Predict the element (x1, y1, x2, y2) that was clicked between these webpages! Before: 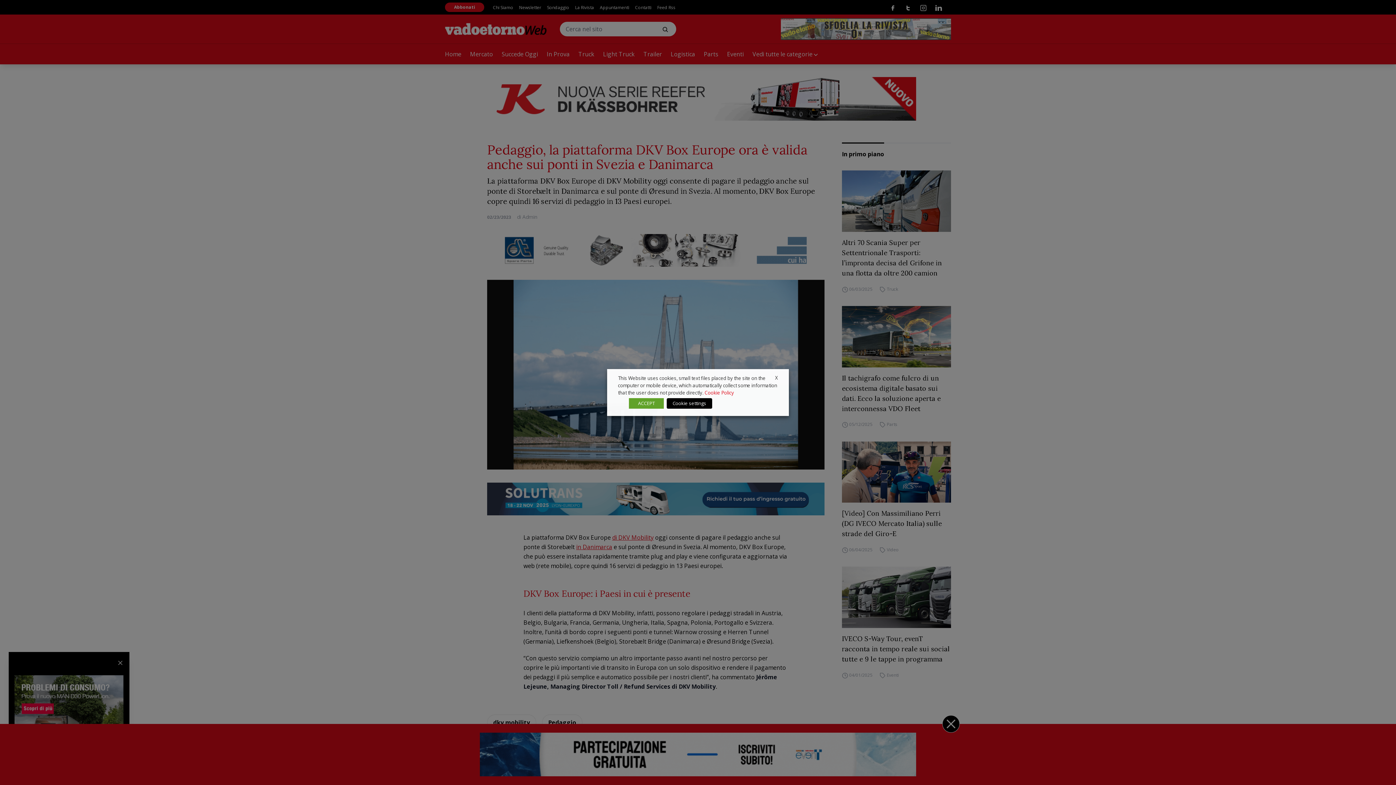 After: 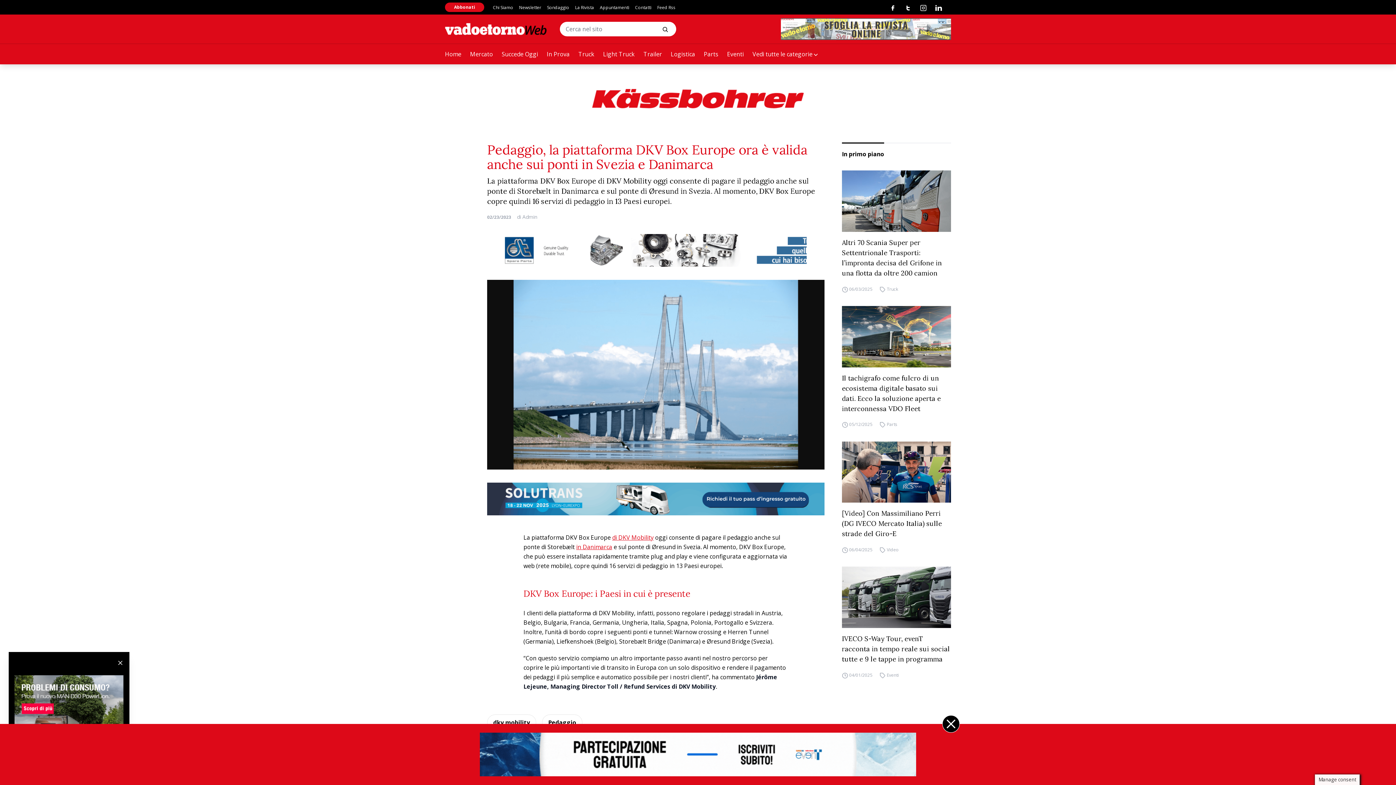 Action: label: ACCEPT bbox: (629, 398, 664, 408)